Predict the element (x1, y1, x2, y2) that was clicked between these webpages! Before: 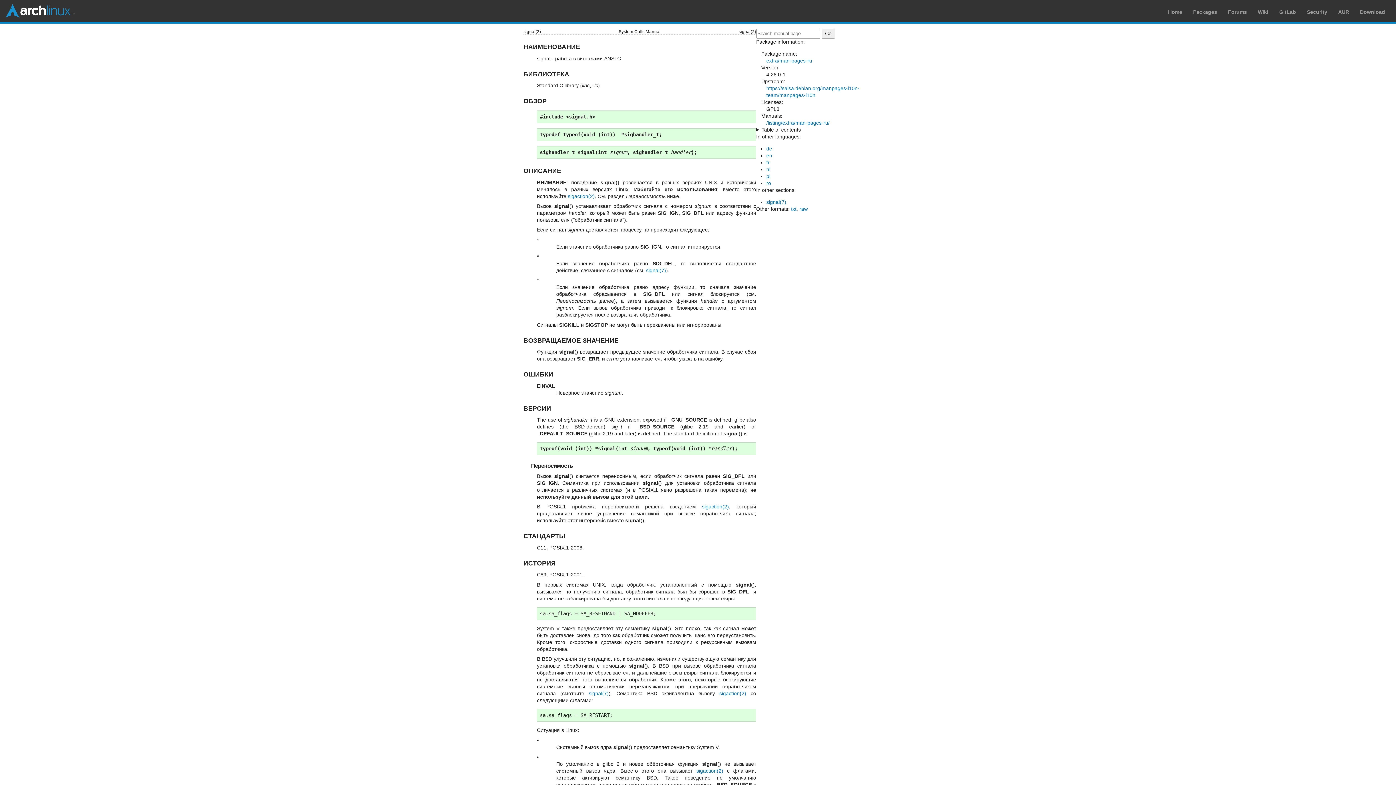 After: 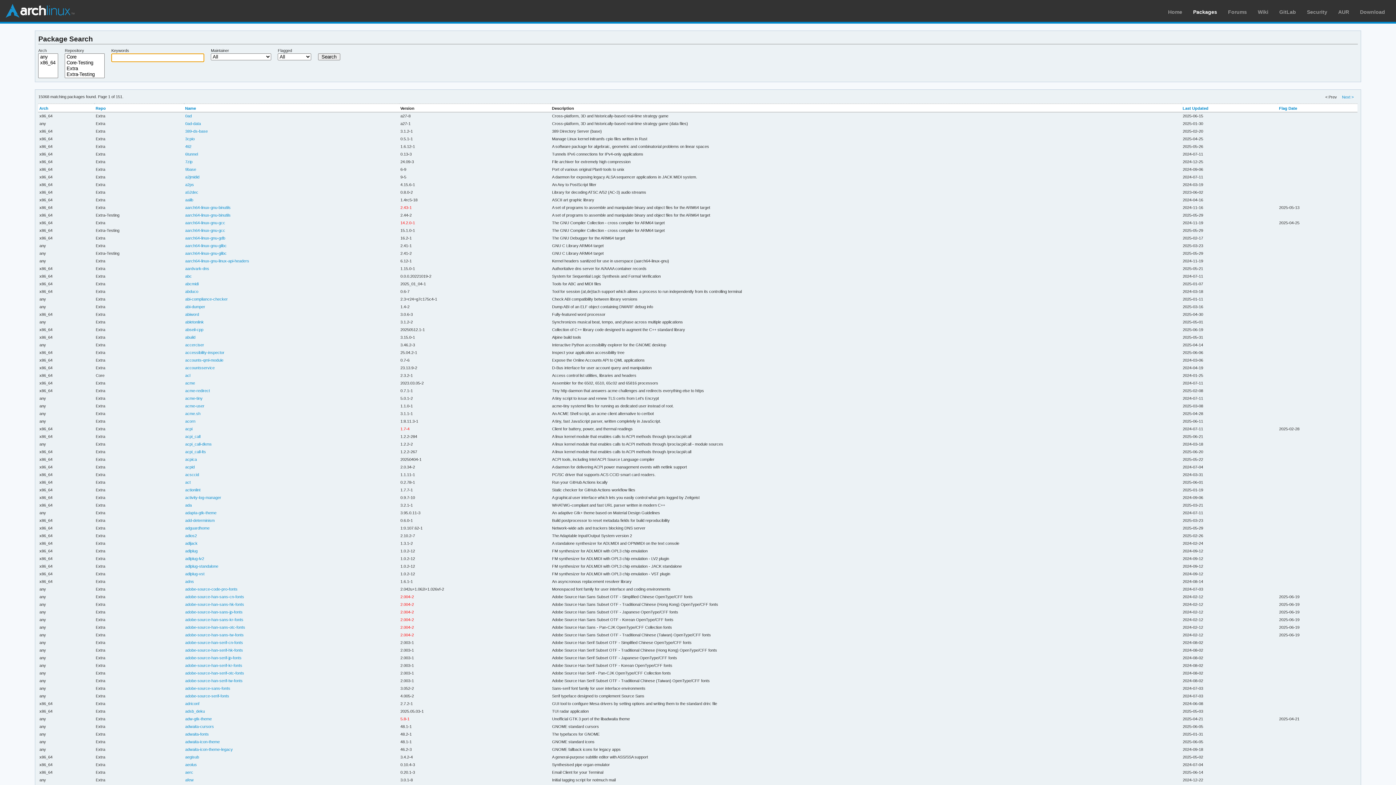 Action: label: Packages bbox: (1193, 9, 1217, 14)